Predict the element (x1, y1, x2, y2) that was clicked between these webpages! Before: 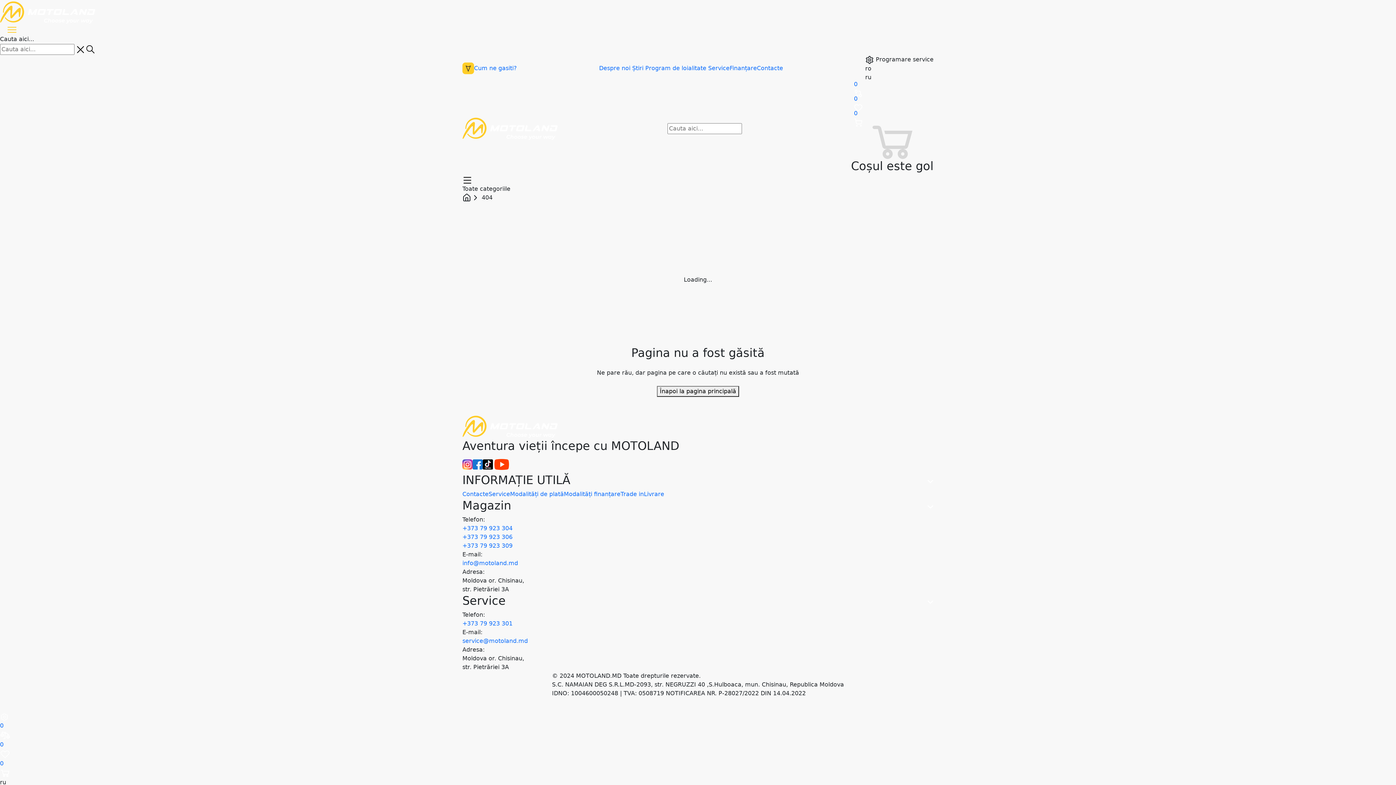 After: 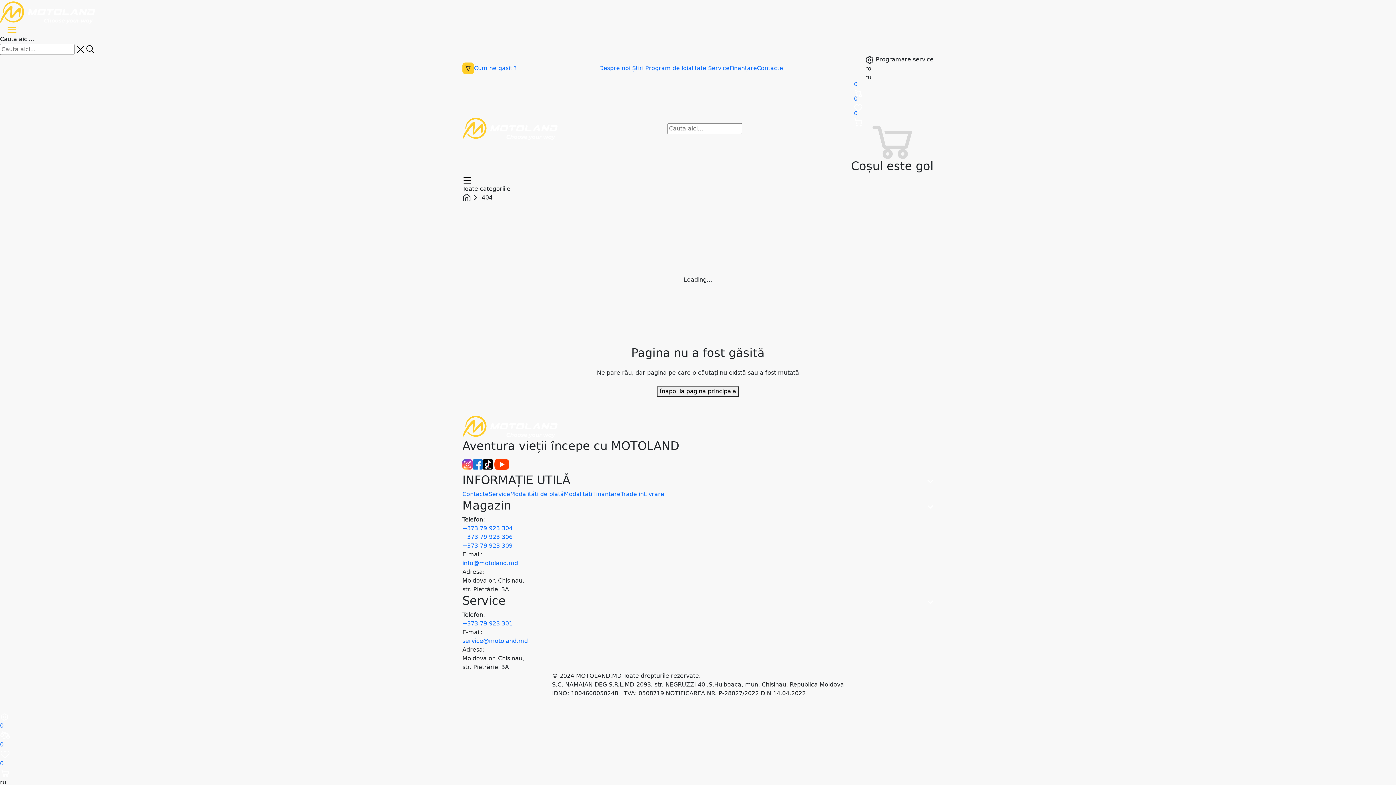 Action: bbox: (472, 460, 482, 467)